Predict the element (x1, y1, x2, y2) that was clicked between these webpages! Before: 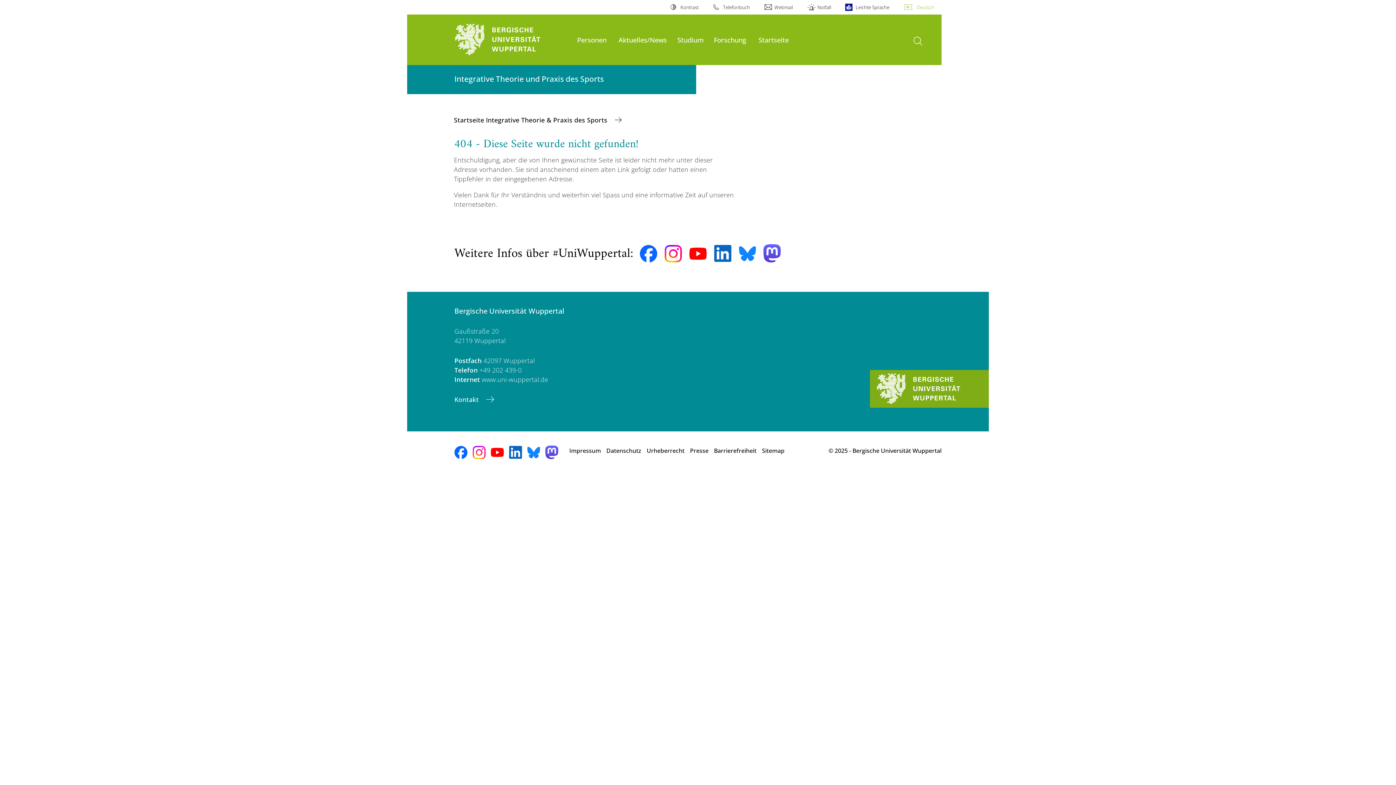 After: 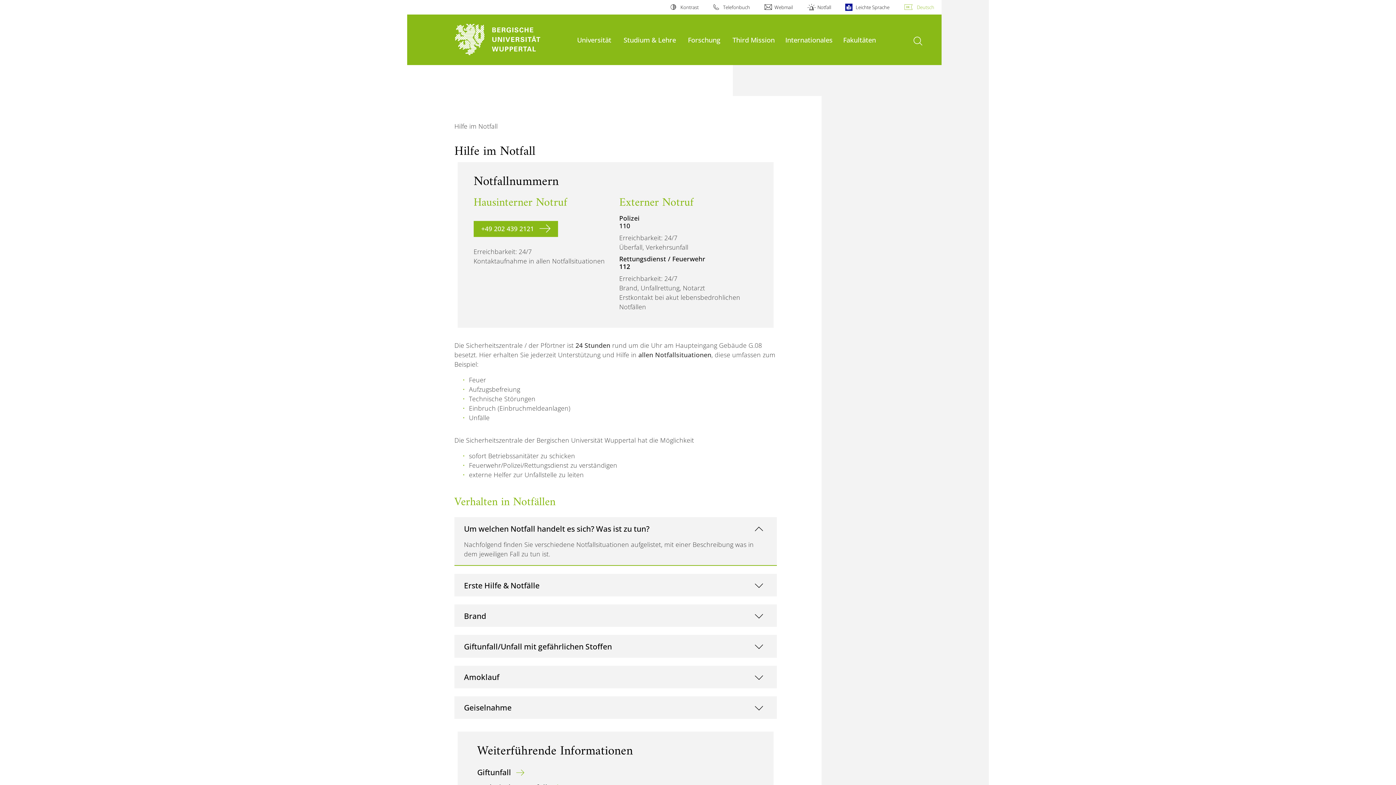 Action: bbox: (807, 0, 831, 14) label: Notfall